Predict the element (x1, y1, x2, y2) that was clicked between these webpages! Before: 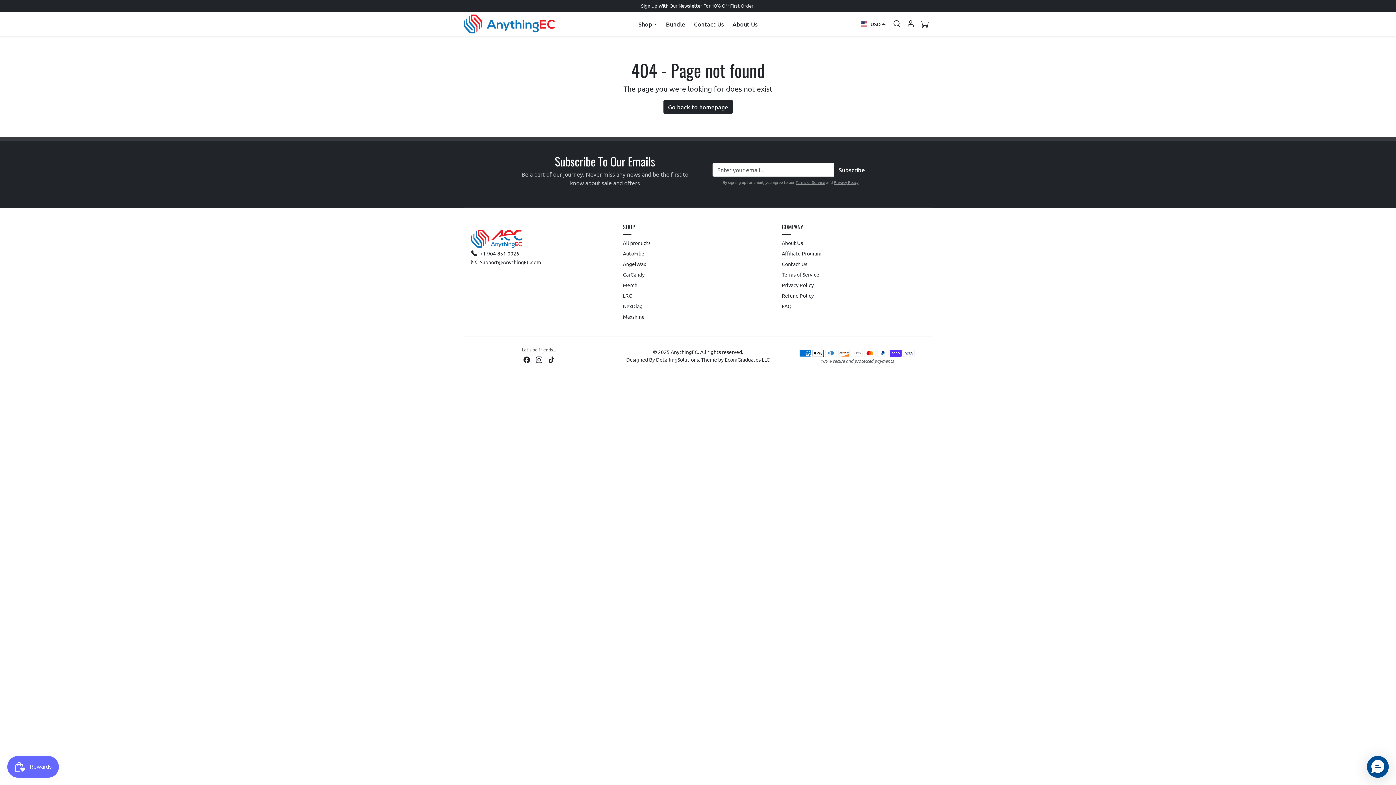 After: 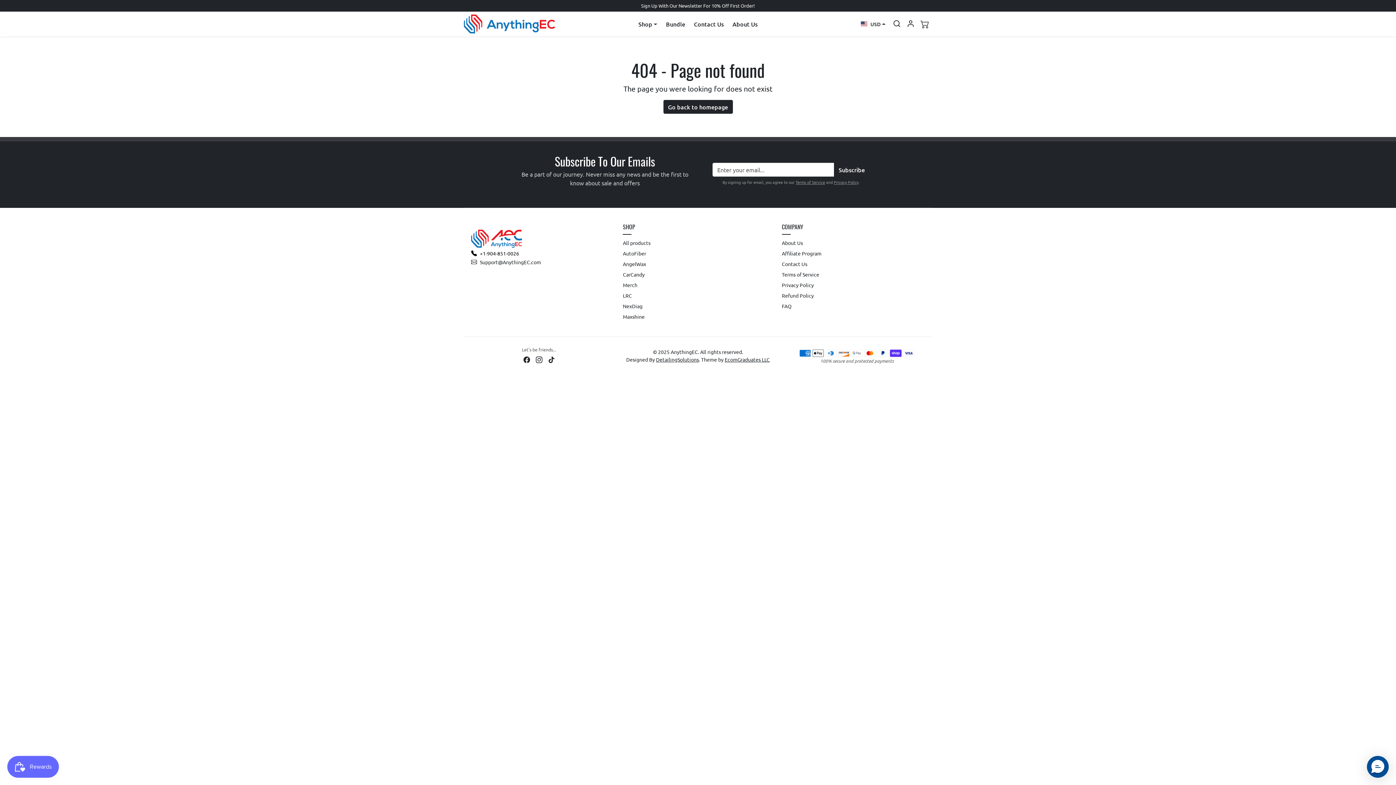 Action: label: +1-904-851-0026 bbox: (471, 249, 519, 257)